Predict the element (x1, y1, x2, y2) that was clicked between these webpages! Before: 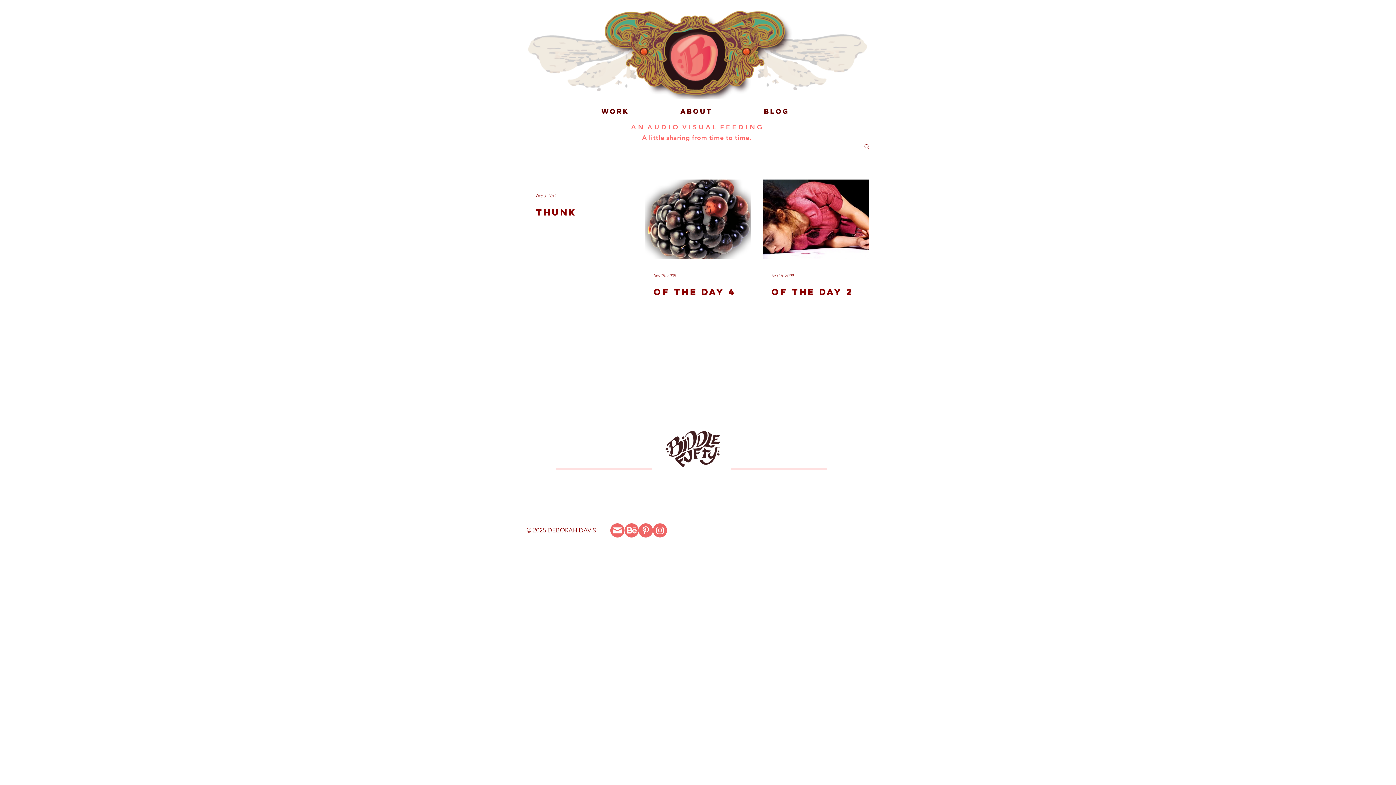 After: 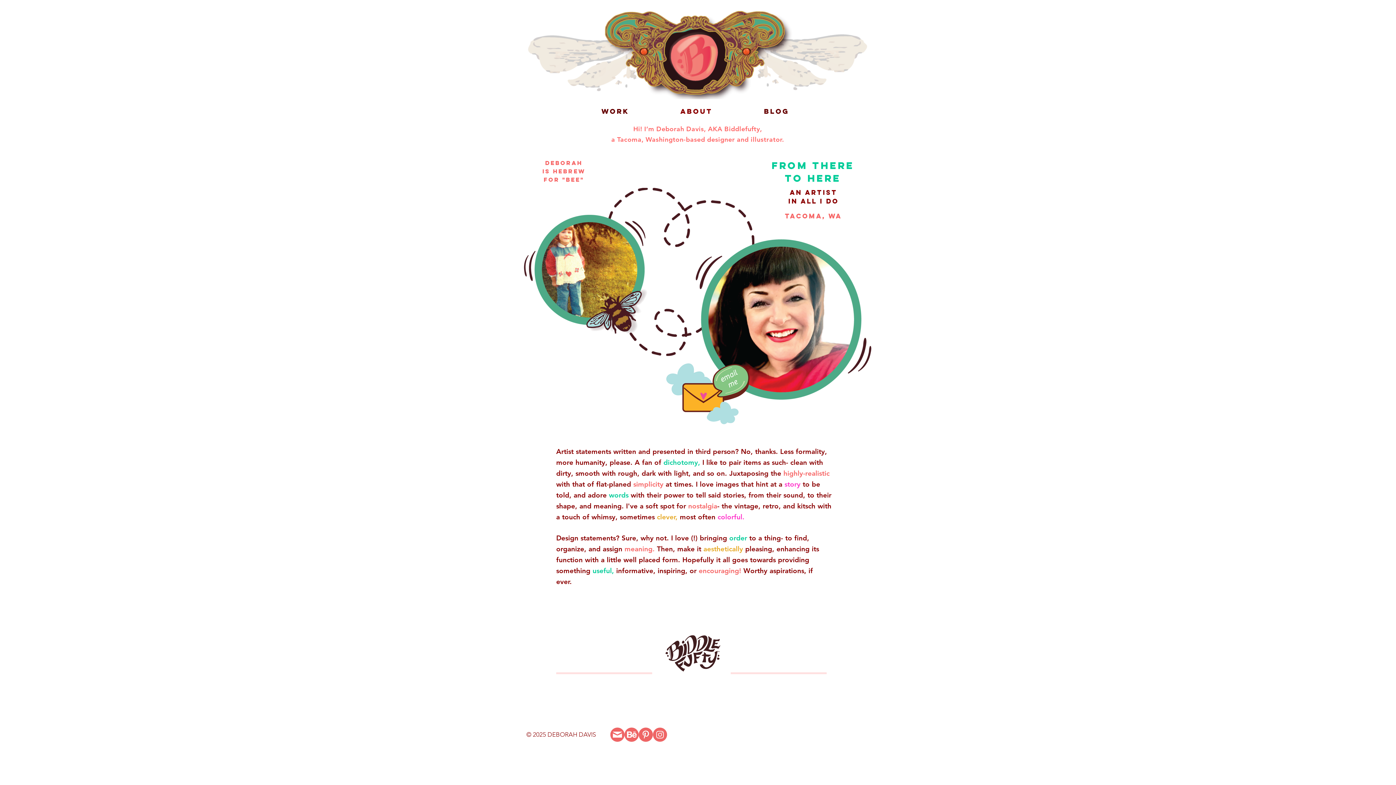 Action: bbox: (654, 102, 738, 120) label: ABOUT